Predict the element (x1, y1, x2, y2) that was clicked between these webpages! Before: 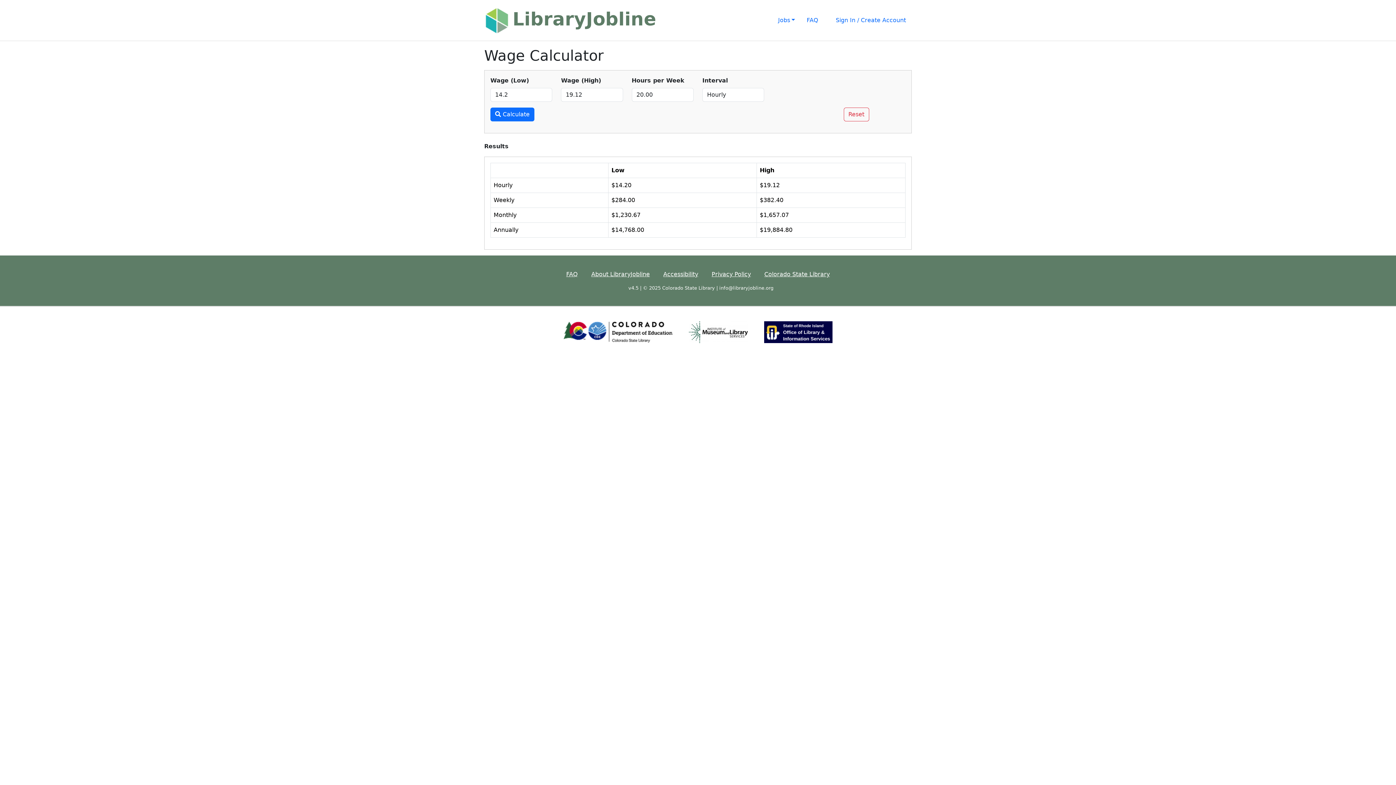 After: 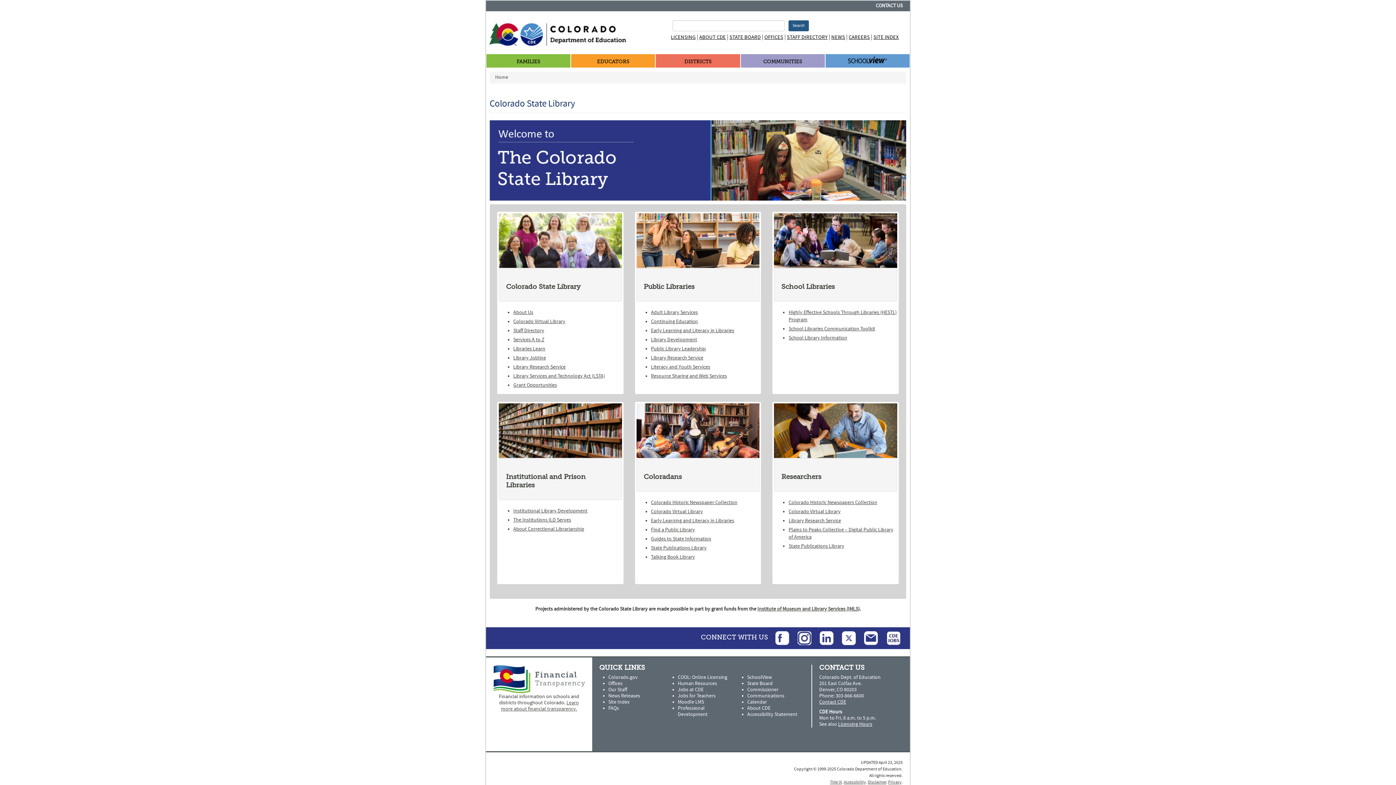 Action: bbox: (556, 328, 680, 335)